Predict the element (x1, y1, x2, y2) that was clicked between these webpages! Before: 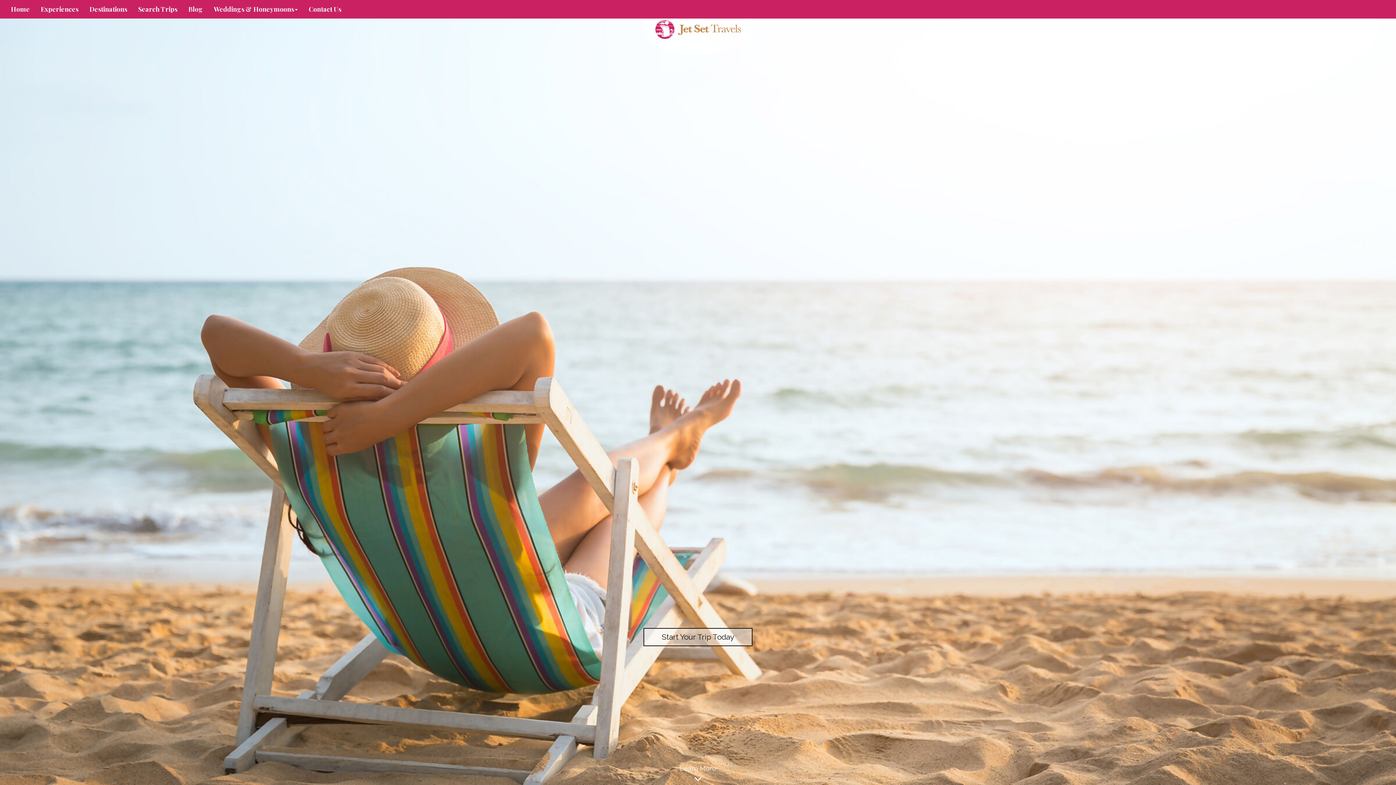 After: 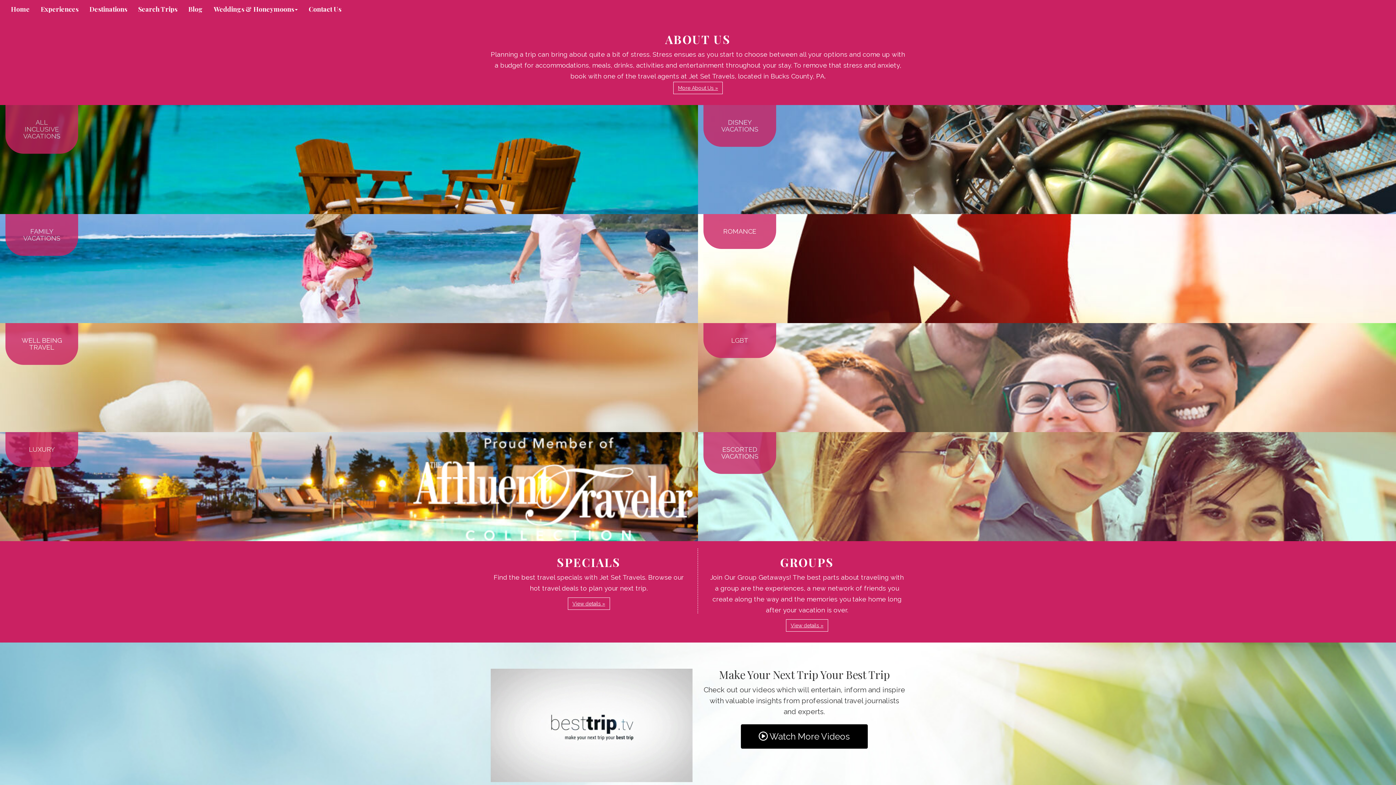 Action: bbox: (0, 765, 1396, 785) label: Learn More